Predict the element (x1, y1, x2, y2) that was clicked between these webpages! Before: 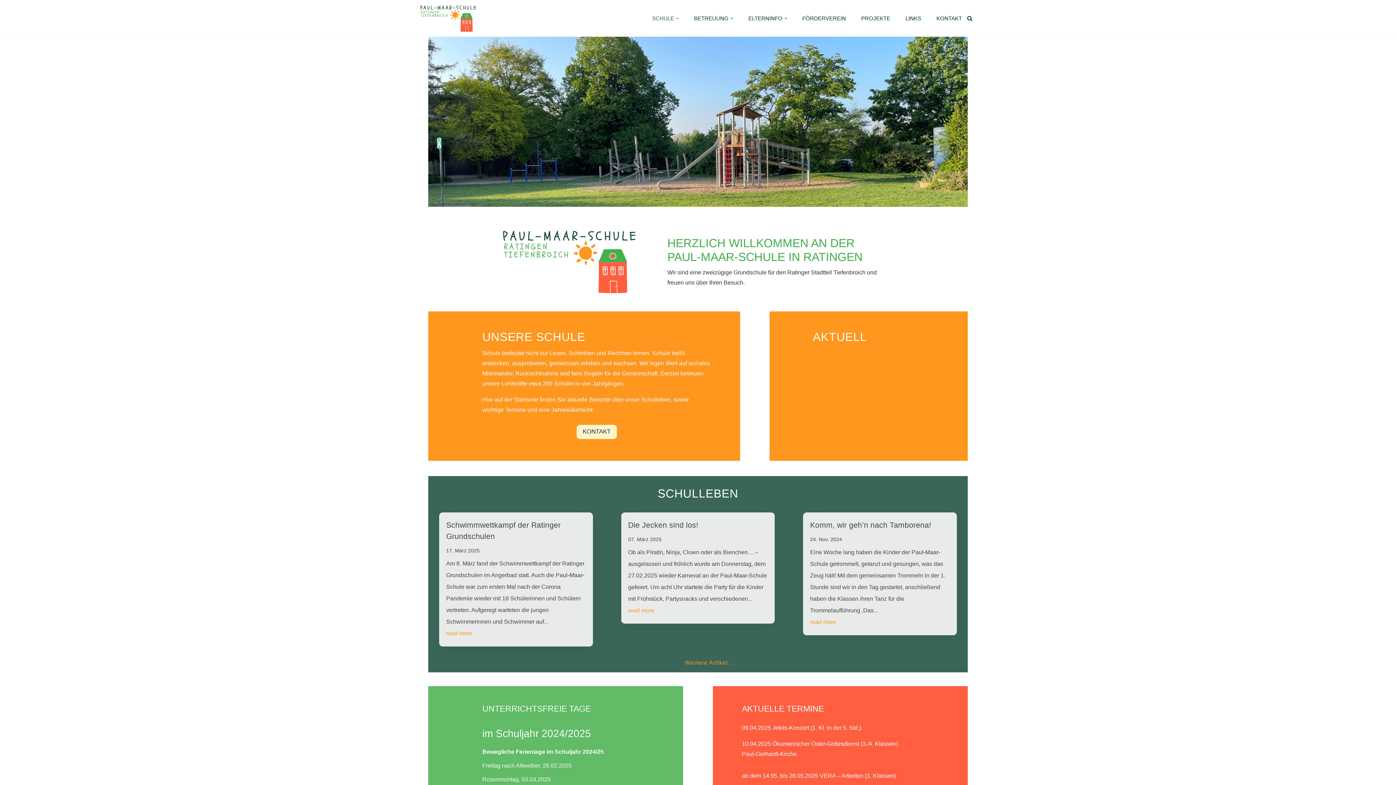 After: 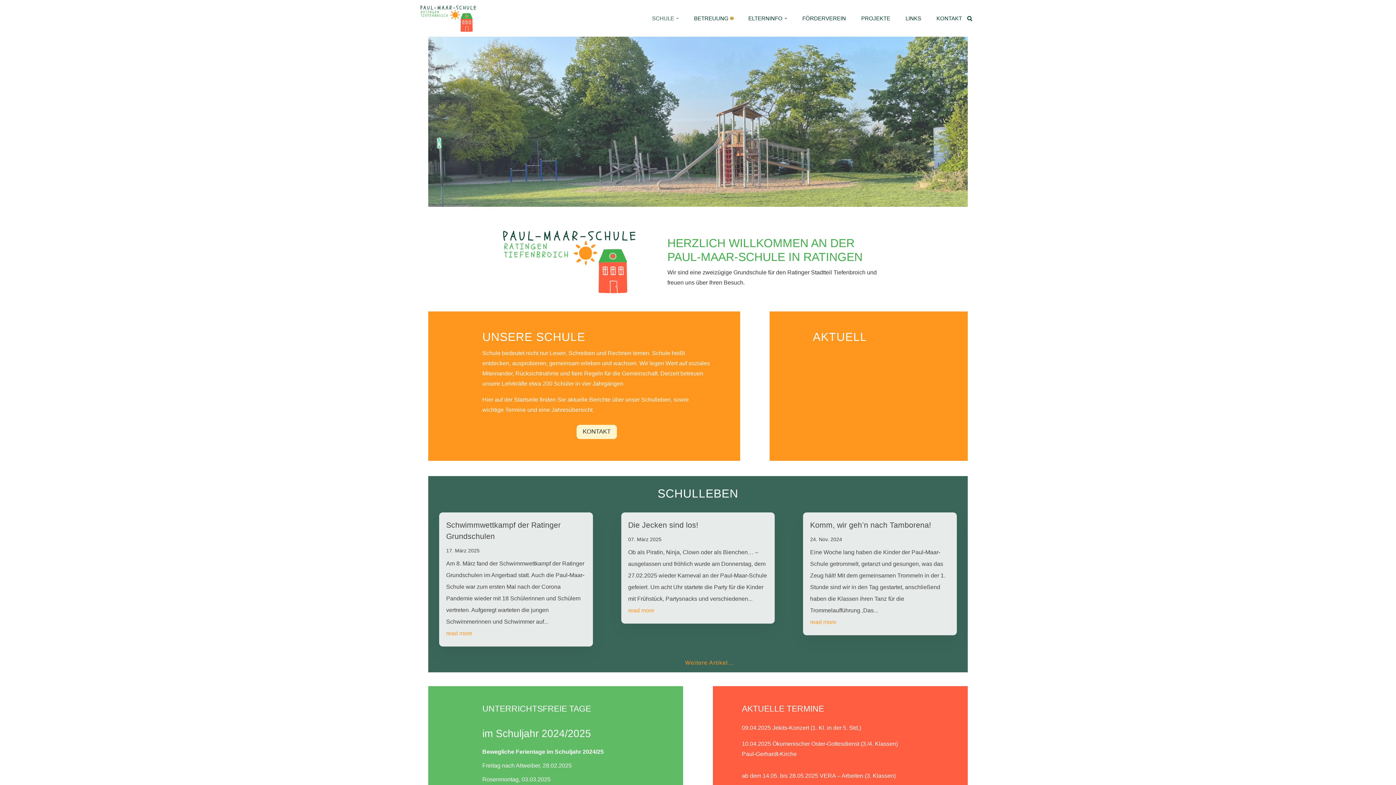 Action: label: Untermenü öffnen bbox: (730, 16, 733, 19)